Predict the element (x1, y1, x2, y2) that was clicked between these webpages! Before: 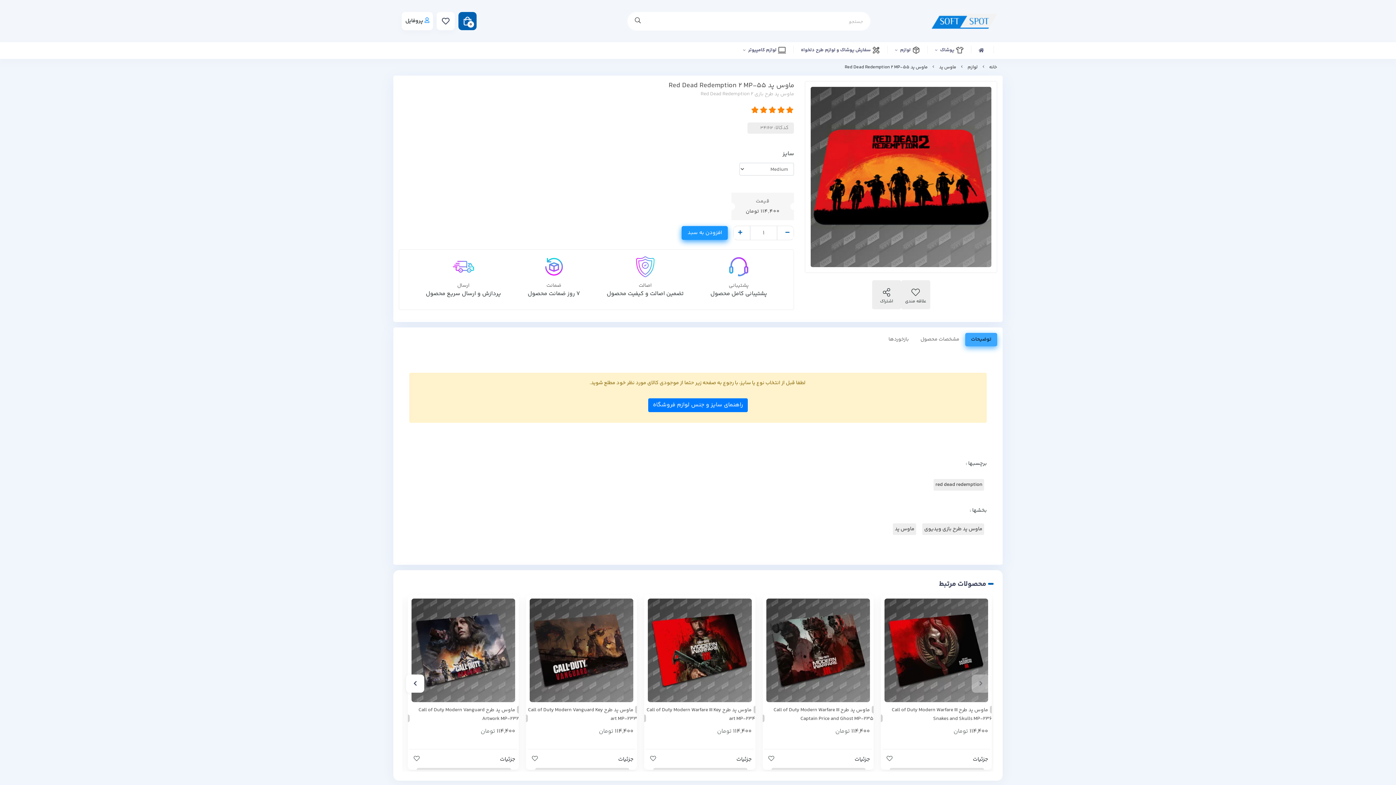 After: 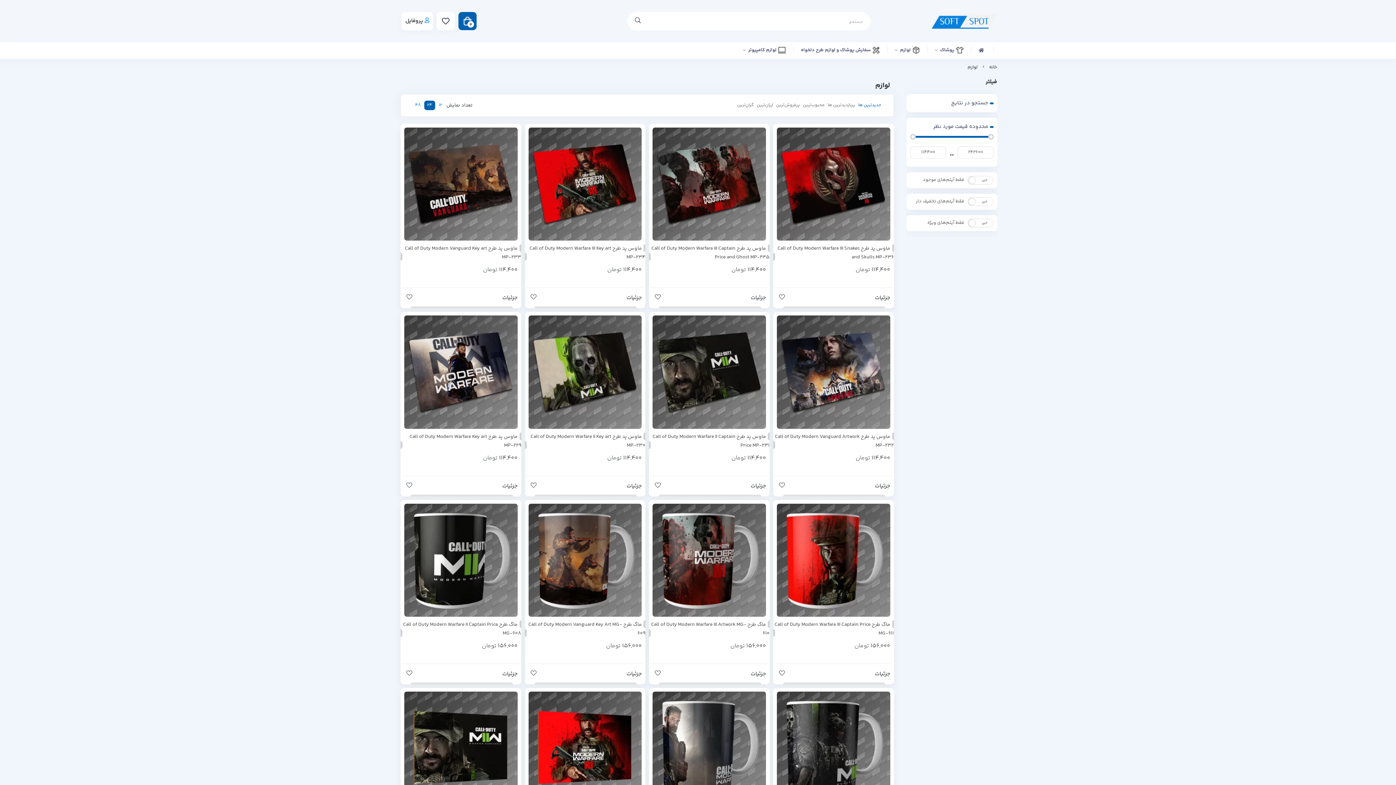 Action: bbox: (888, 42, 928, 58) label:  لوازم